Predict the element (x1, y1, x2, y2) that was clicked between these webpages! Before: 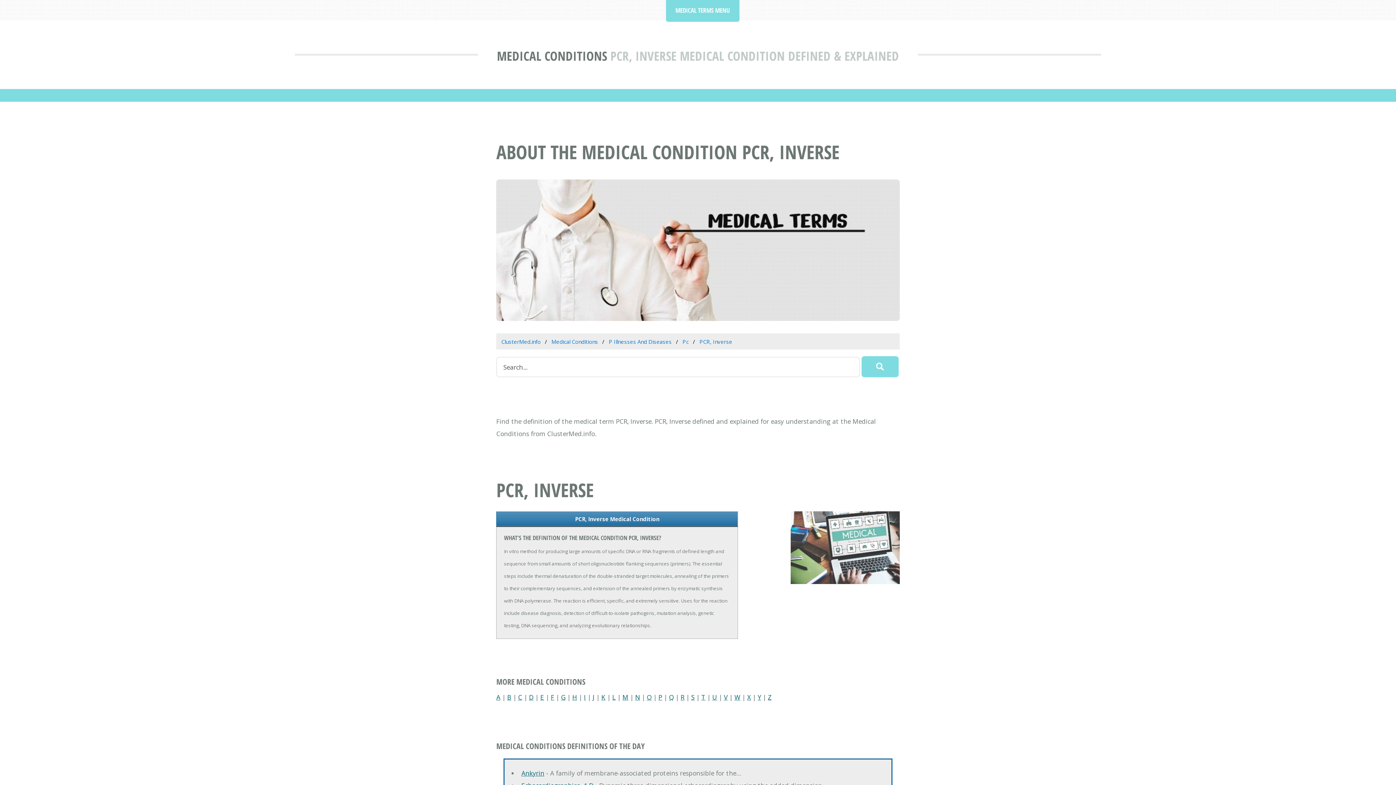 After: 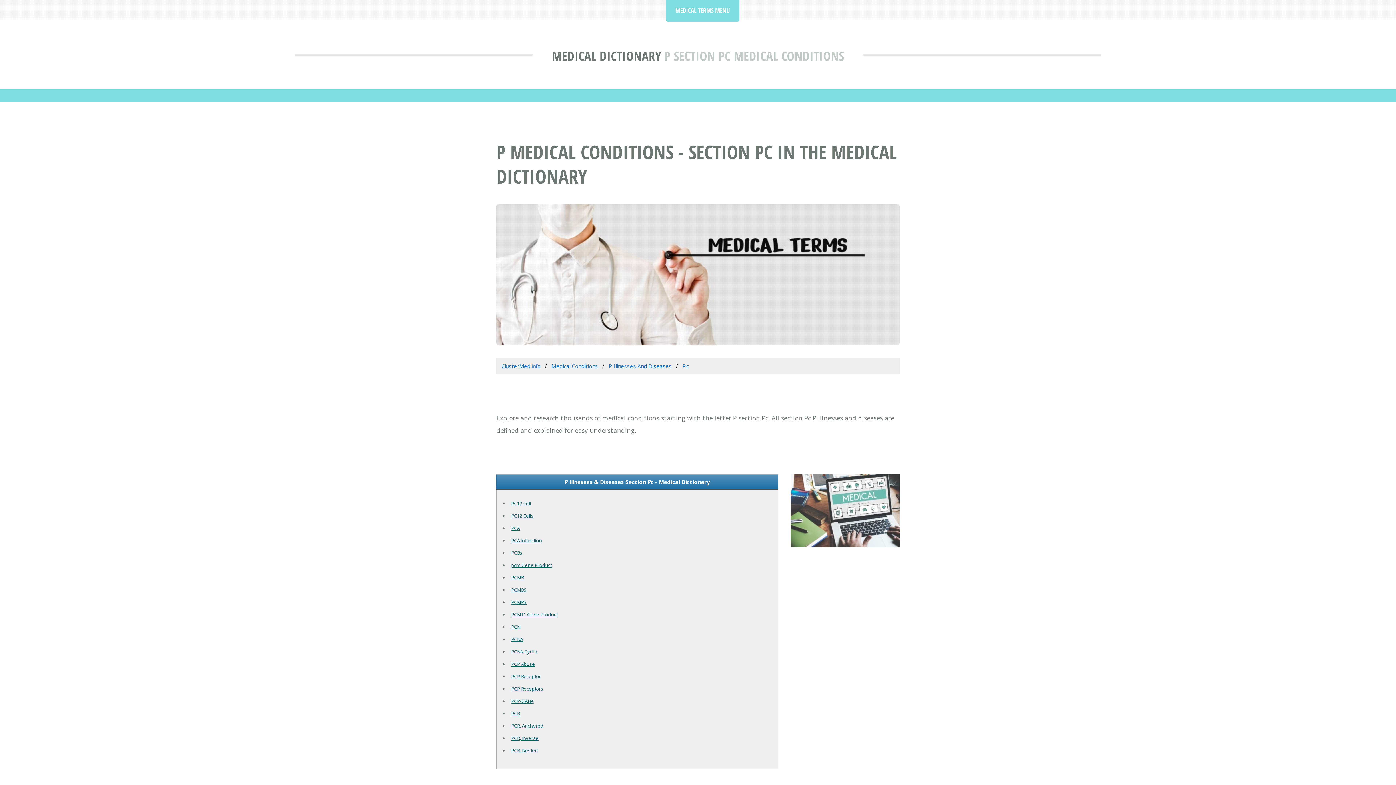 Action: bbox: (682, 338, 688, 345) label: Pc